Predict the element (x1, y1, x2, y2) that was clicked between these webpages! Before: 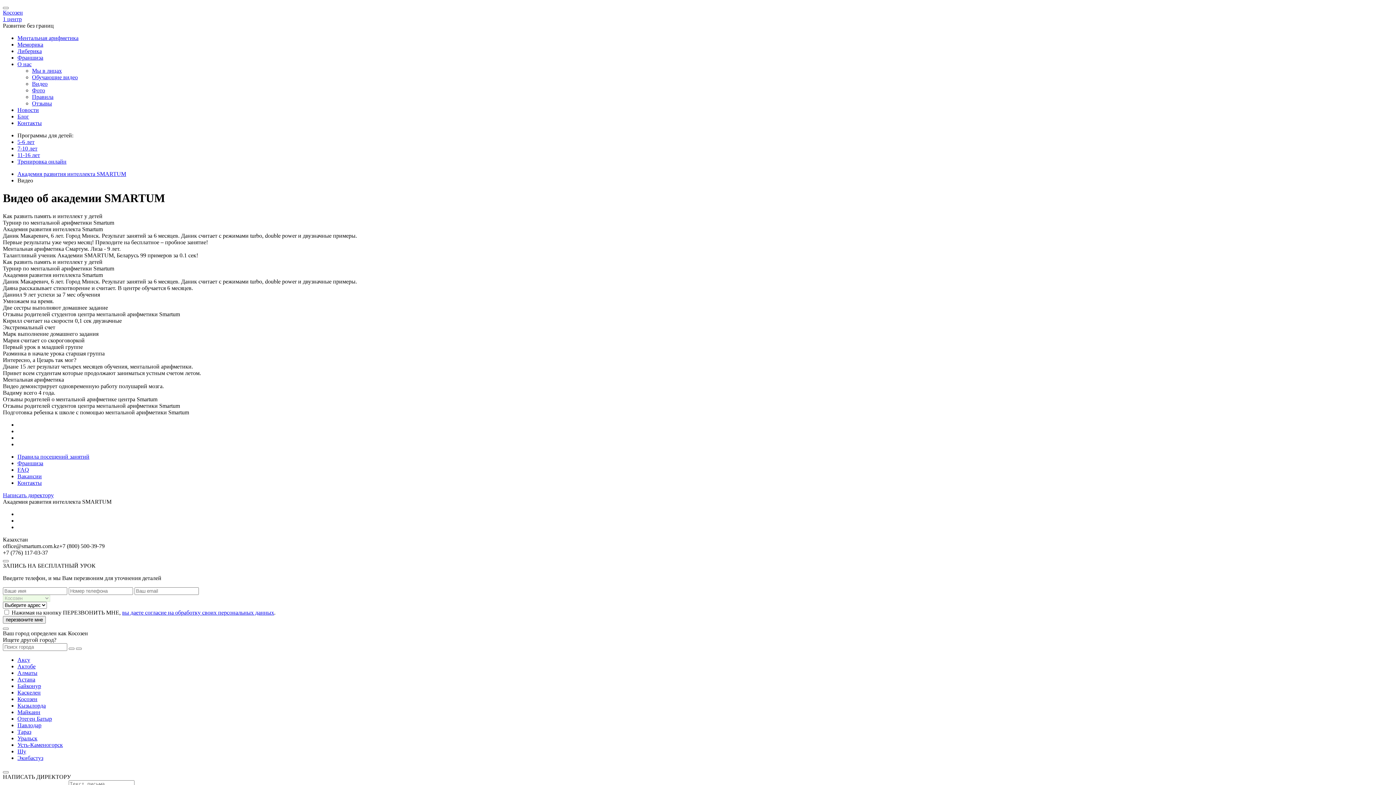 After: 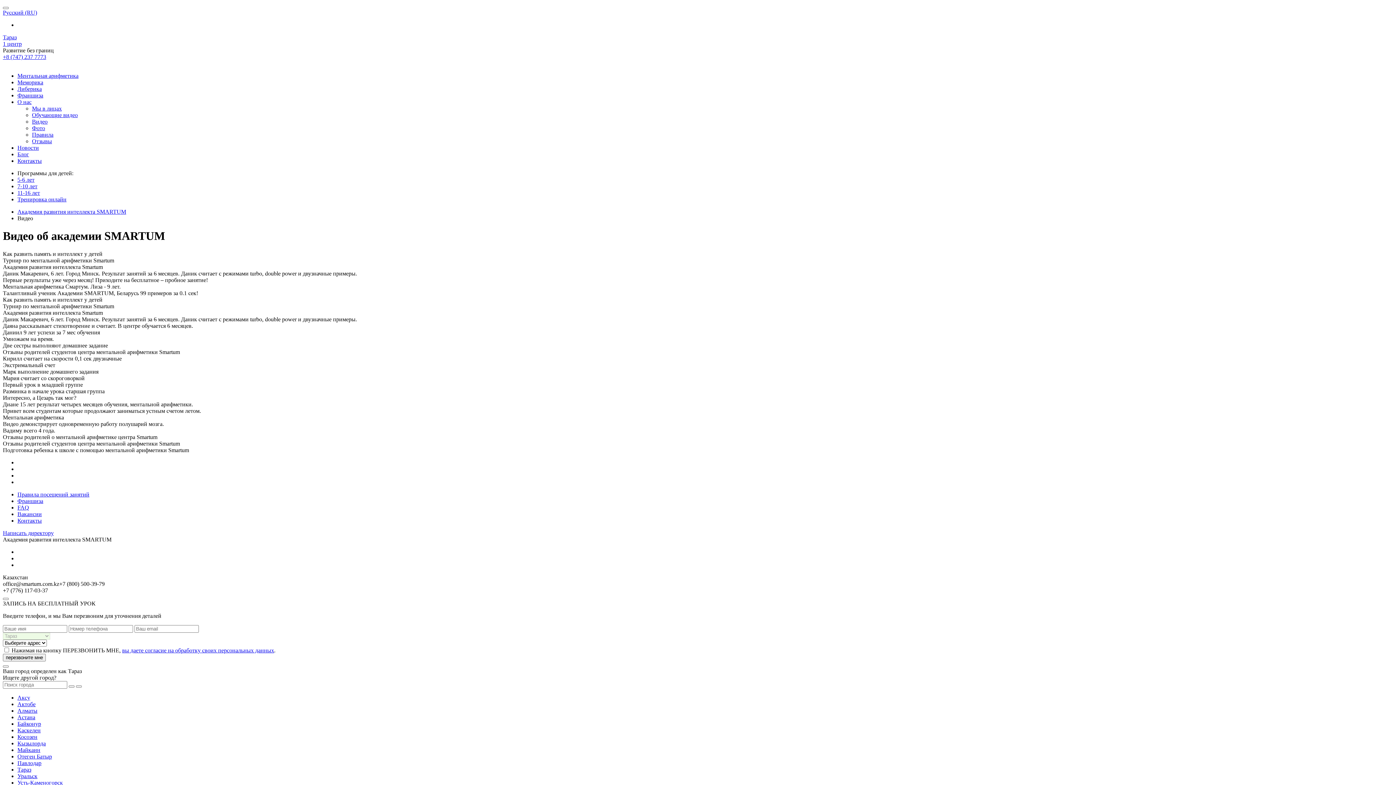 Action: label: Тараз bbox: (17, 729, 31, 735)